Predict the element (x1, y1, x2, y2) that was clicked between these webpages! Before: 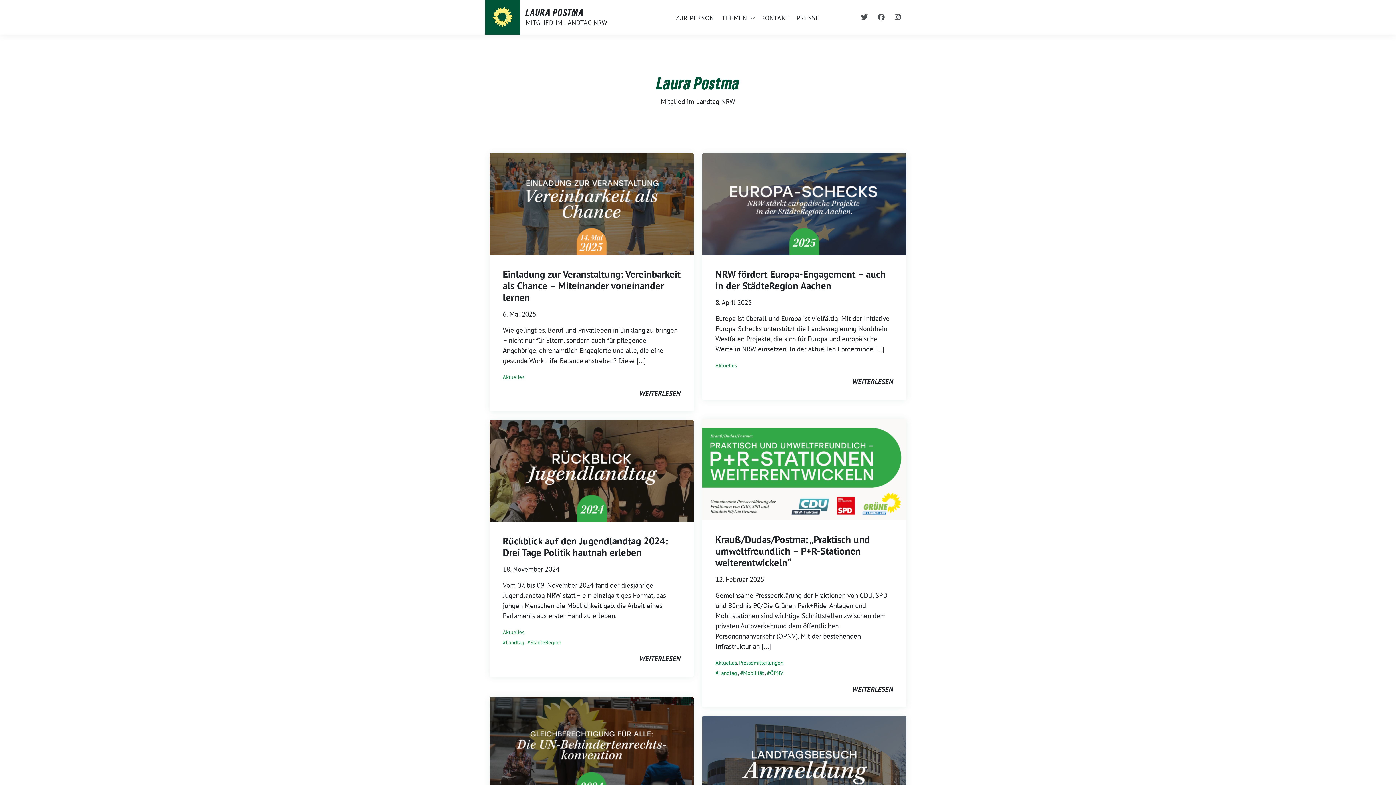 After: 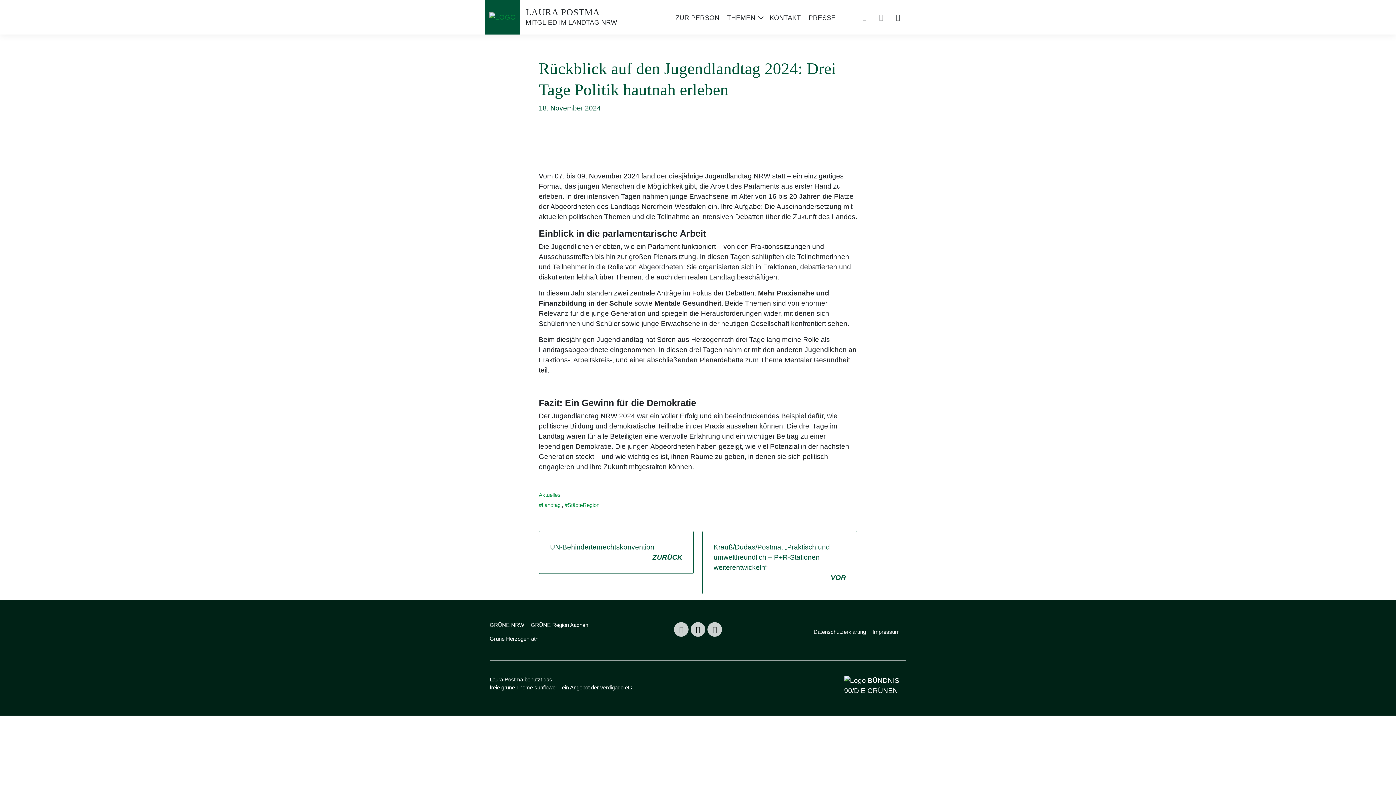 Action: bbox: (502, 580, 680, 621) label: Vom 07. bis 09. November 2024 fand der diesjährige Jugendlandtag NRW statt – ein einzigartiges Format, das jungen Menschen die Möglichkeit gab, die Arbeit eines Parlaments aus erster Hand zu erleben.